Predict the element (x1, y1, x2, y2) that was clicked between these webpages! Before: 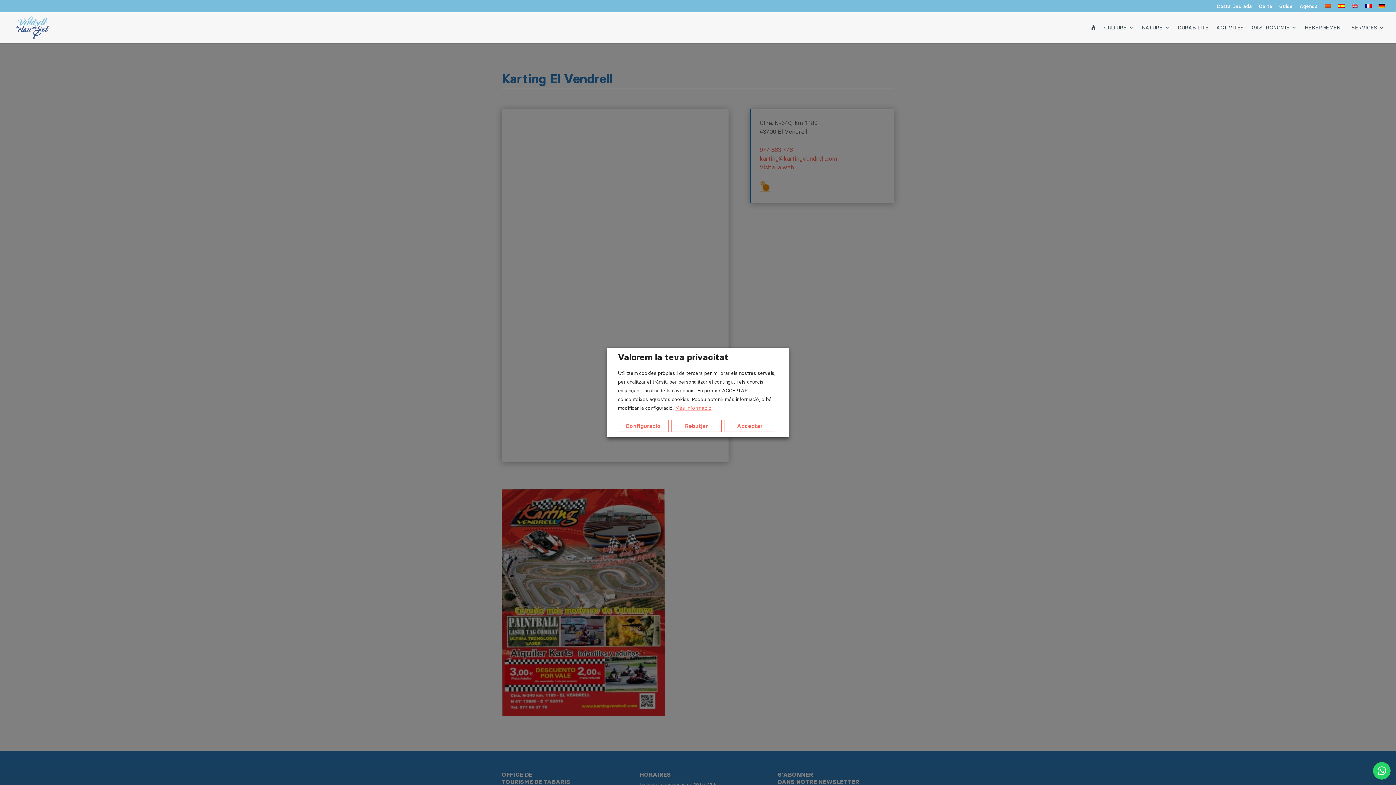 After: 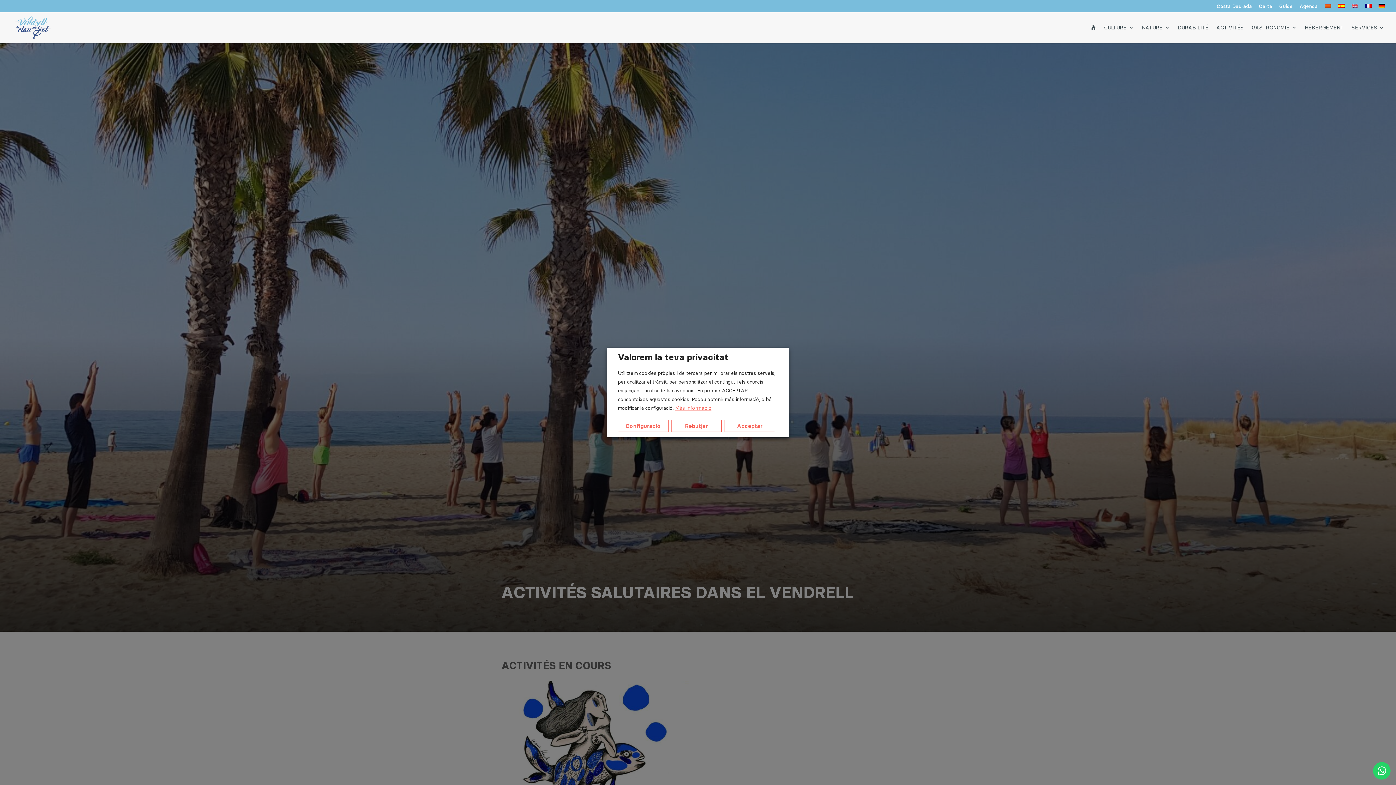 Action: bbox: (1216, 15, 1244, 39) label: ACTIVITÉS